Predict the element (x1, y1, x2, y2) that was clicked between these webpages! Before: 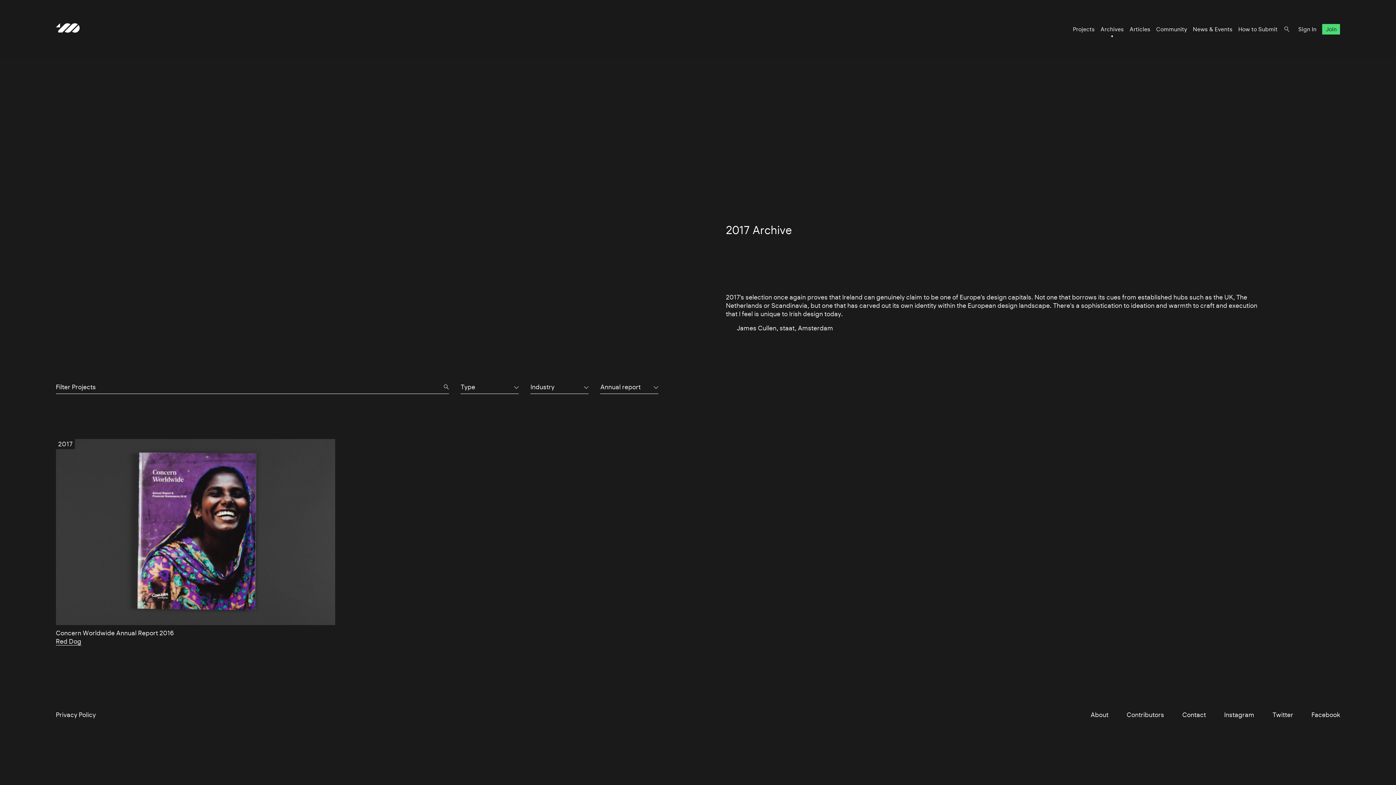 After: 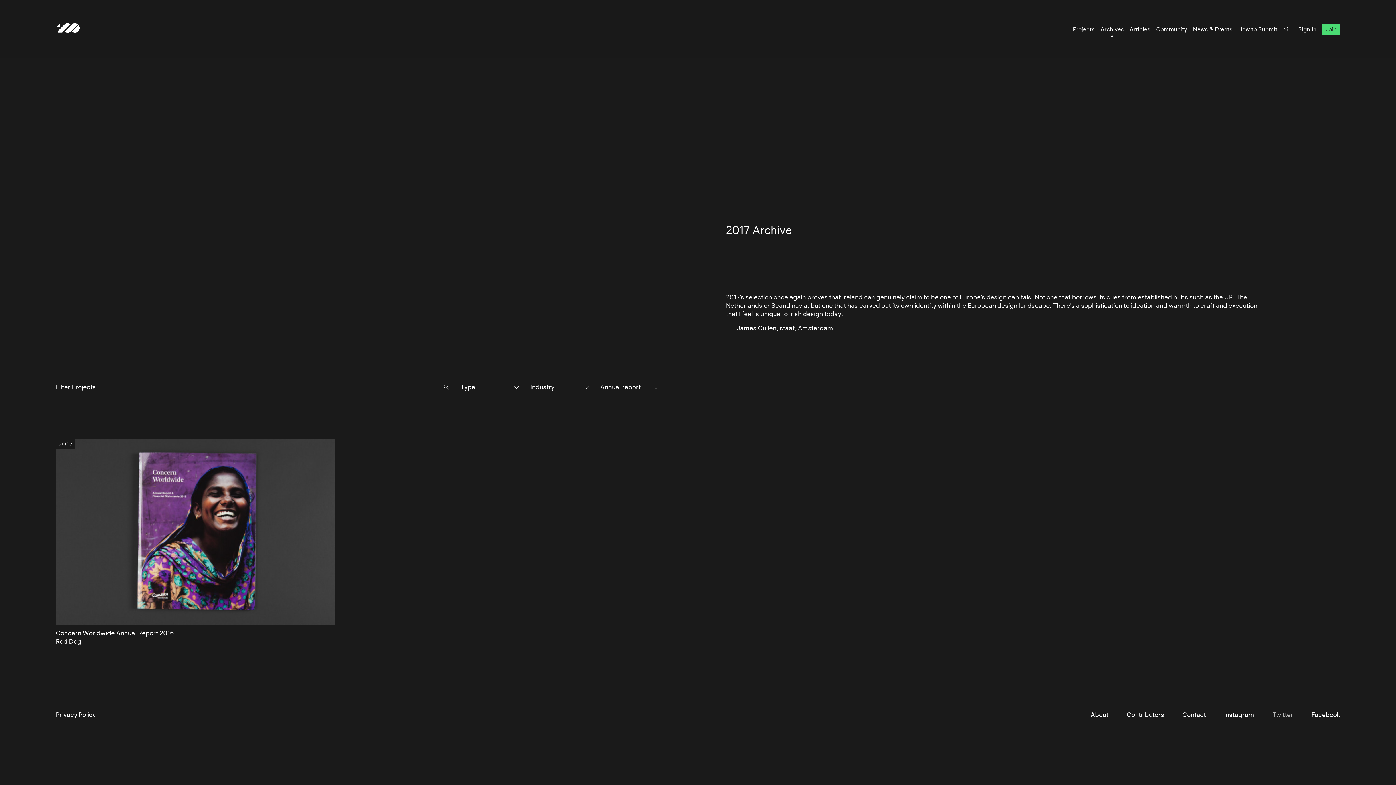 Action: label: Twitter bbox: (1272, 711, 1293, 718)